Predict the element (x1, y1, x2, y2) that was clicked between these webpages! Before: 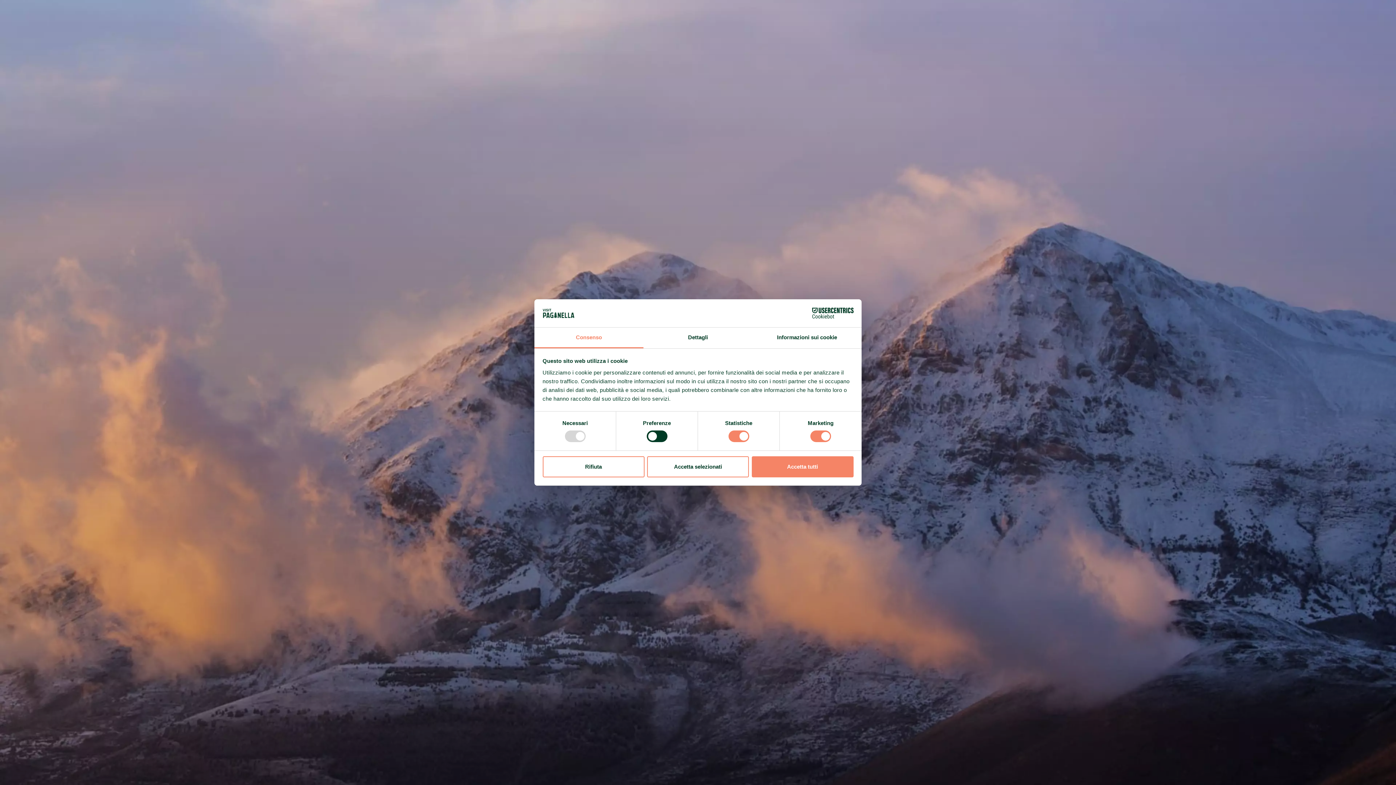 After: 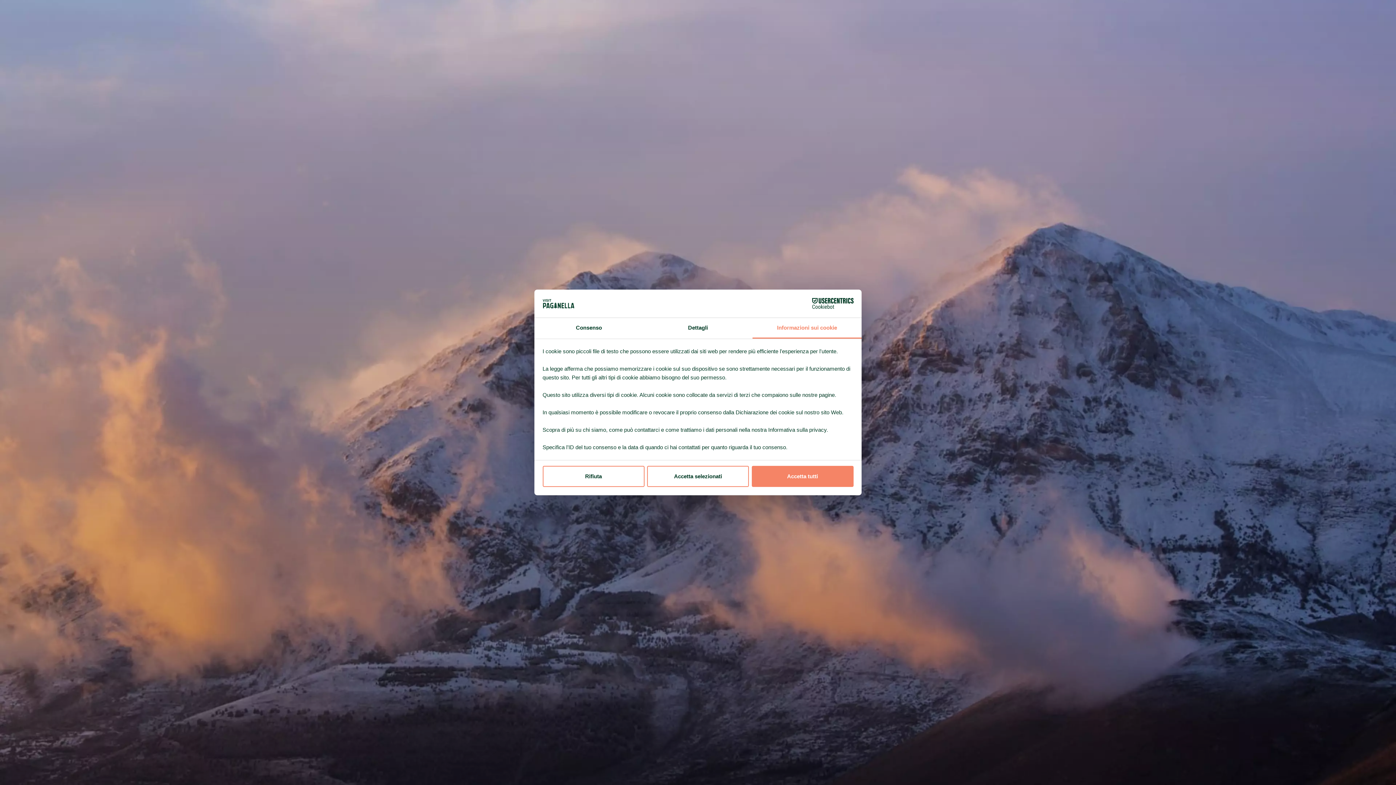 Action: label: Informazioni sui cookie bbox: (752, 327, 861, 348)